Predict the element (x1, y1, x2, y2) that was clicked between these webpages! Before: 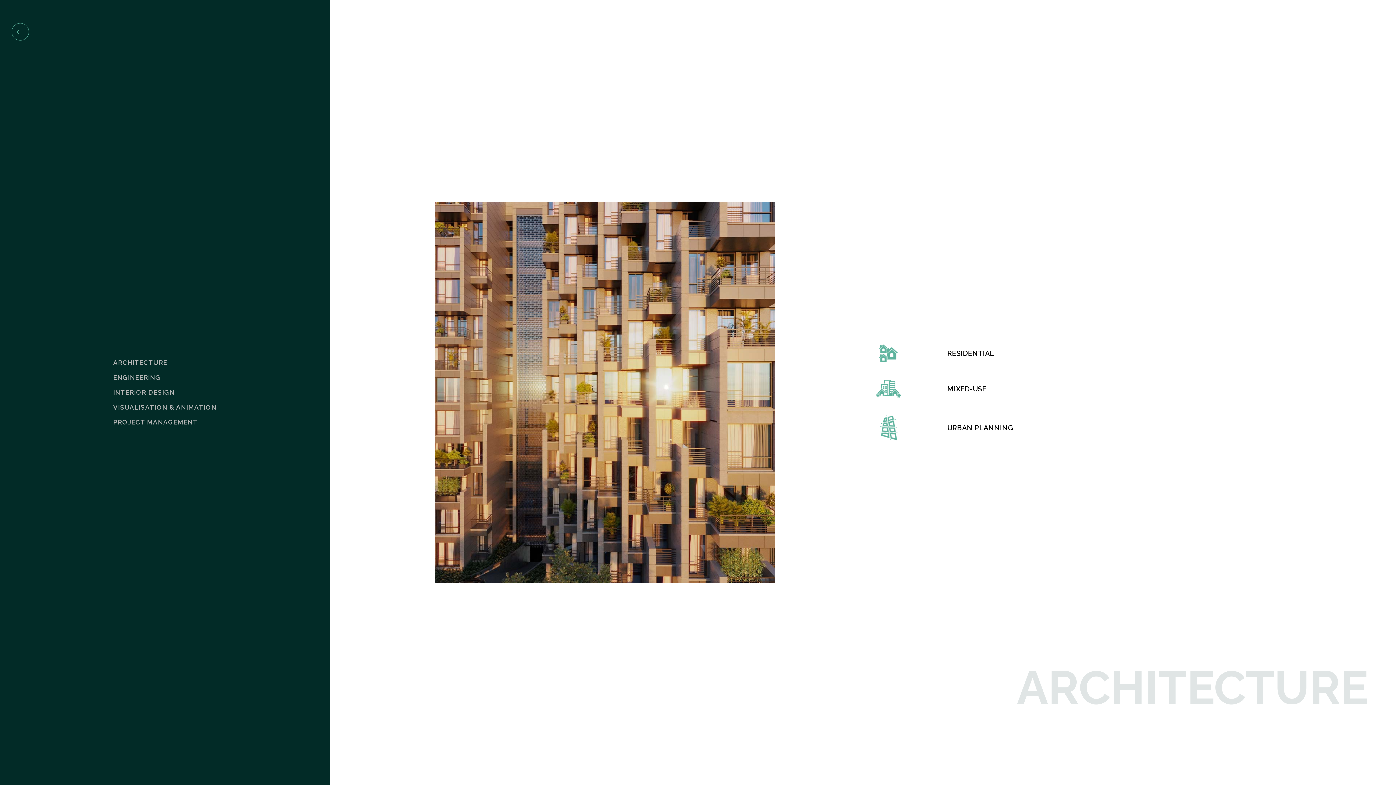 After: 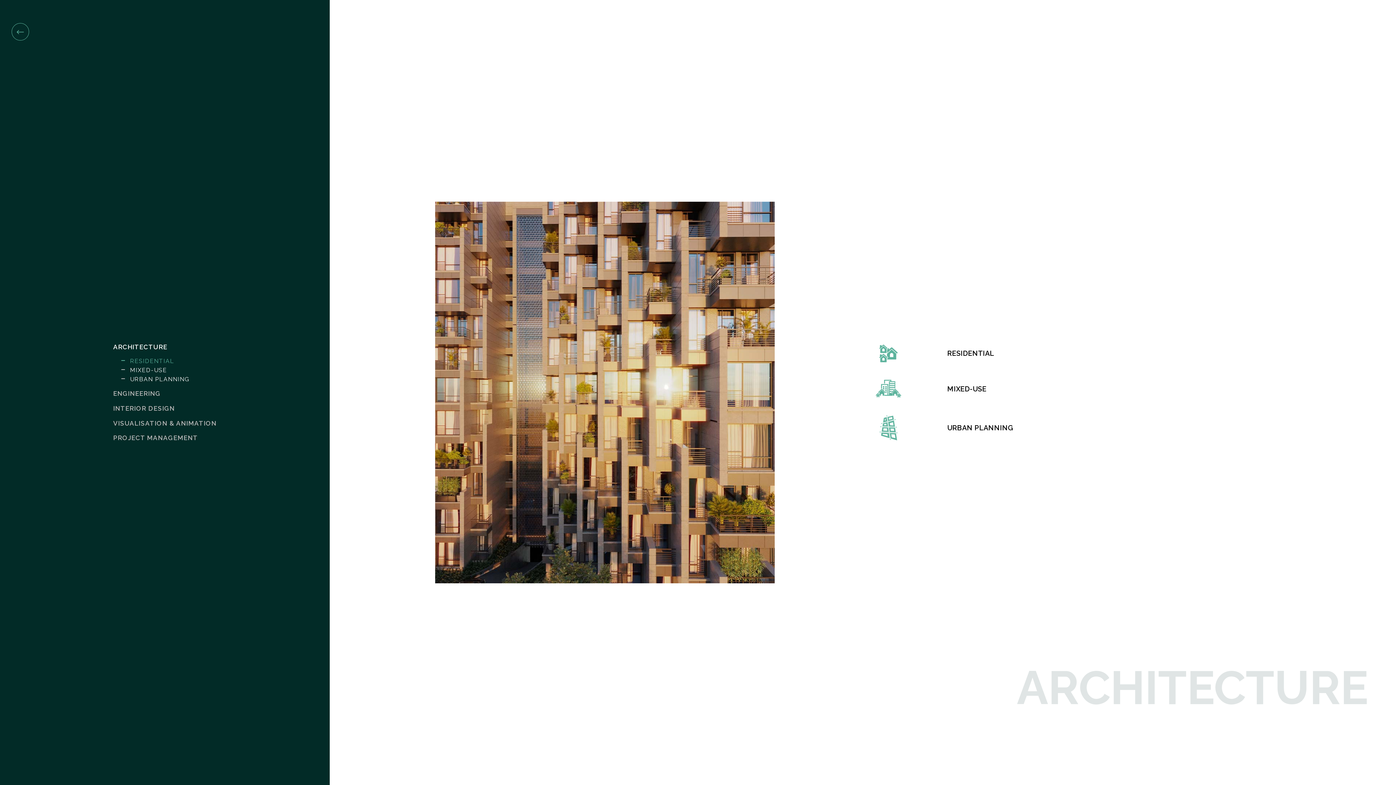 Action: label: ARCHITECTURE bbox: (113, 357, 216, 368)